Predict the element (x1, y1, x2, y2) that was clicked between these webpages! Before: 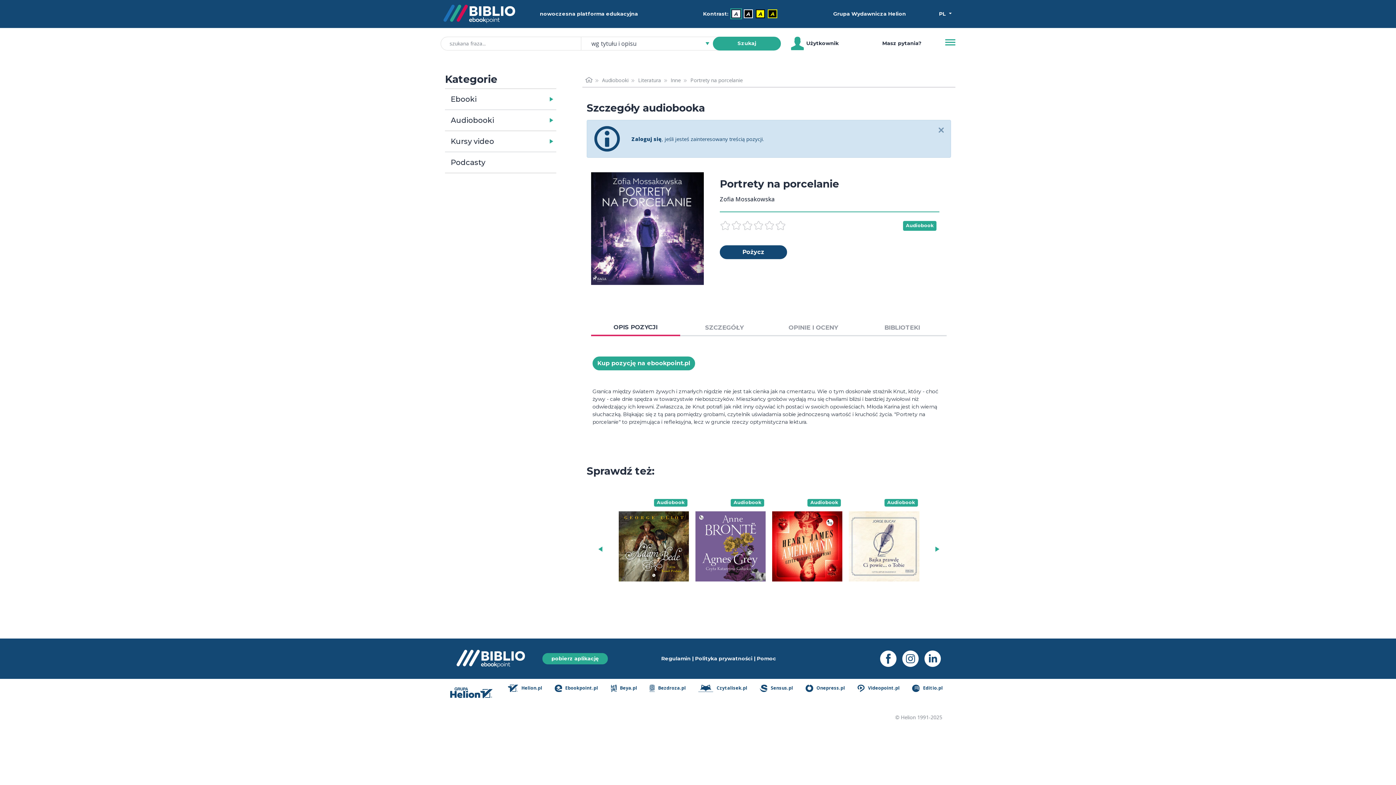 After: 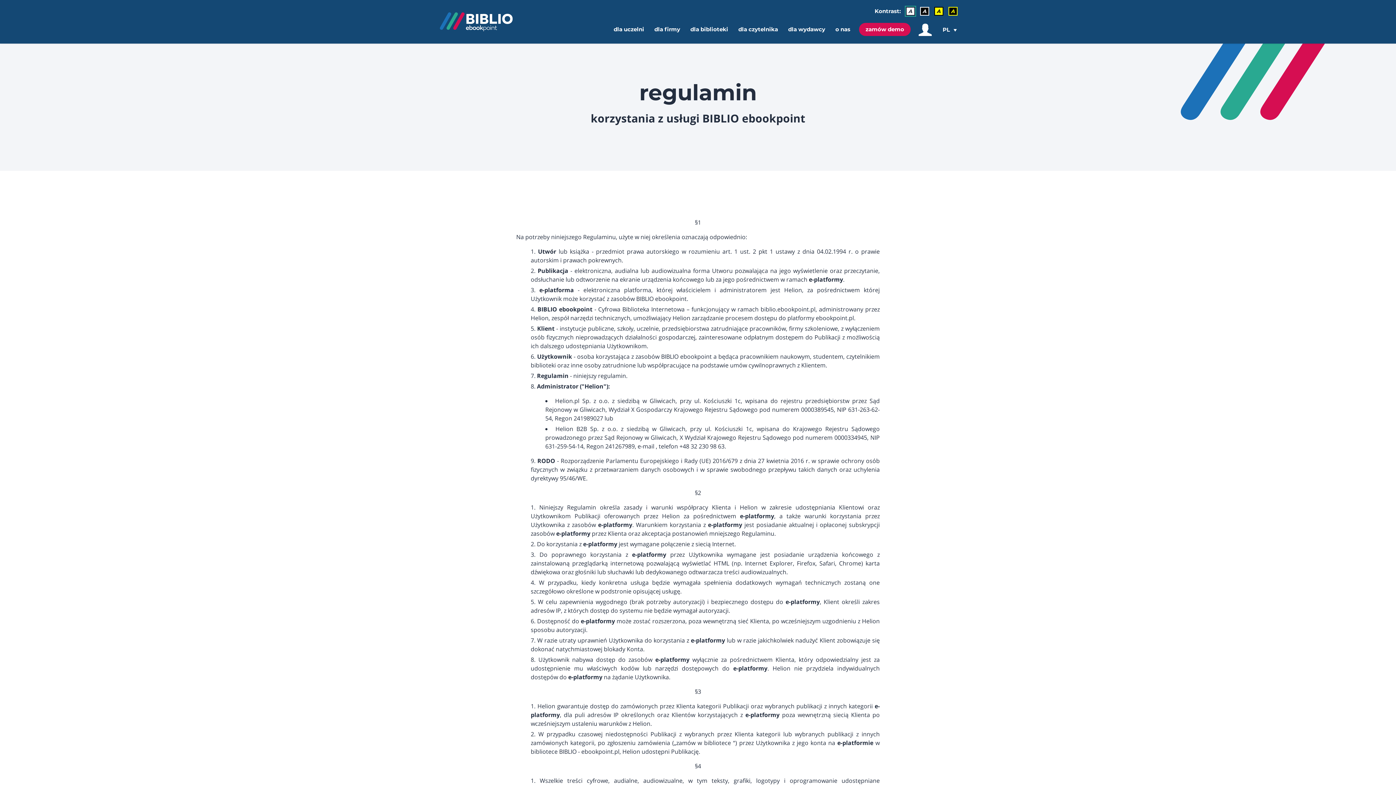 Action: label: Regulamin bbox: (661, 655, 690, 662)